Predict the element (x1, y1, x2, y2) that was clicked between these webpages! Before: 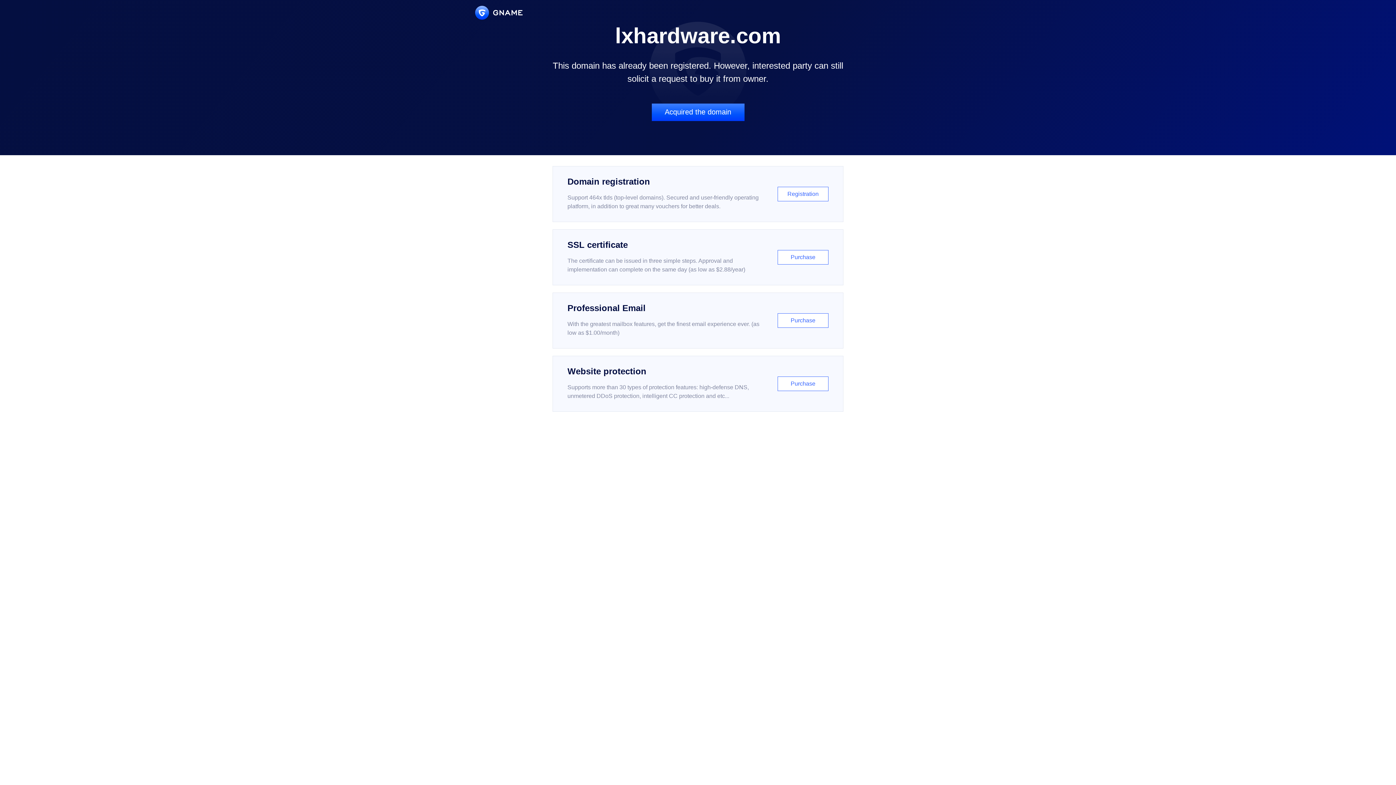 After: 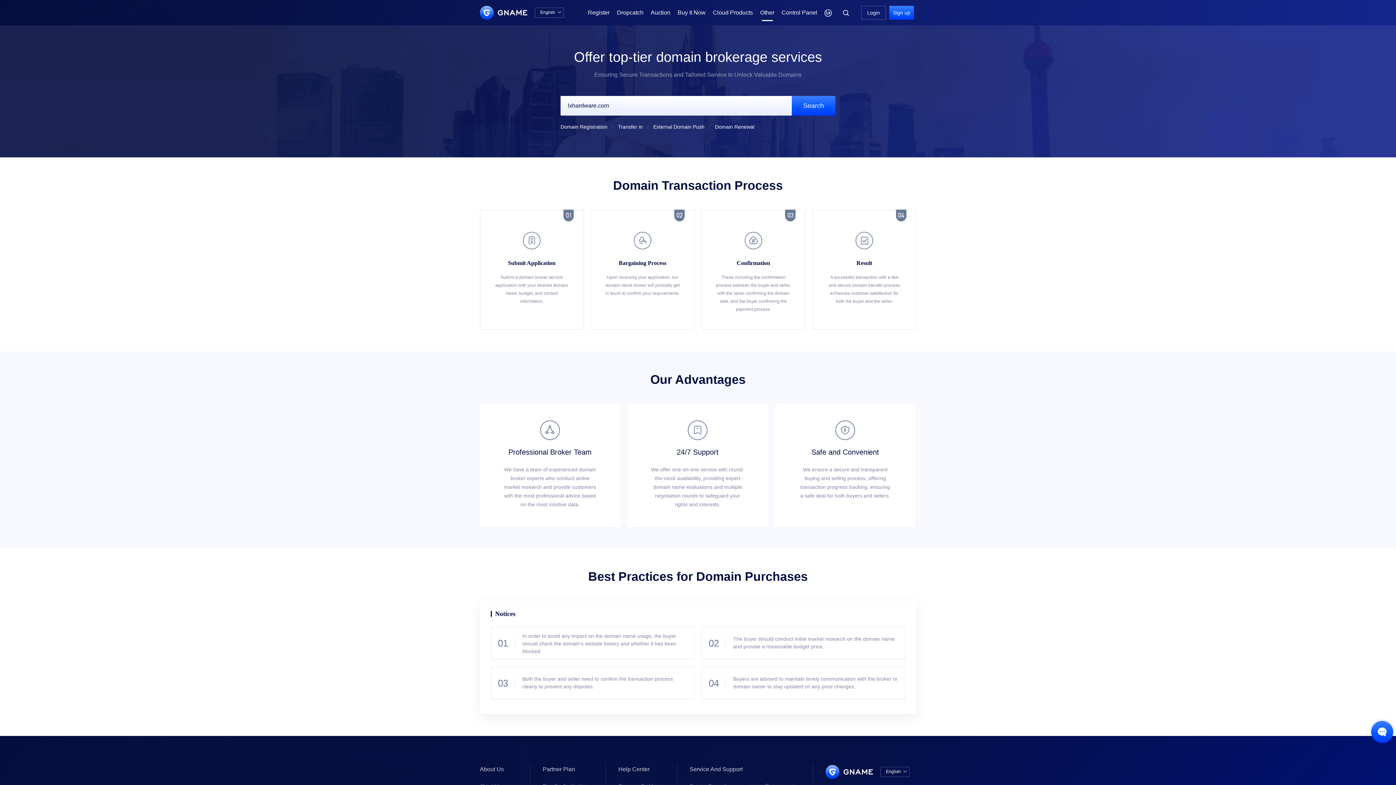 Action: label: Acquired the domain bbox: (651, 103, 744, 121)